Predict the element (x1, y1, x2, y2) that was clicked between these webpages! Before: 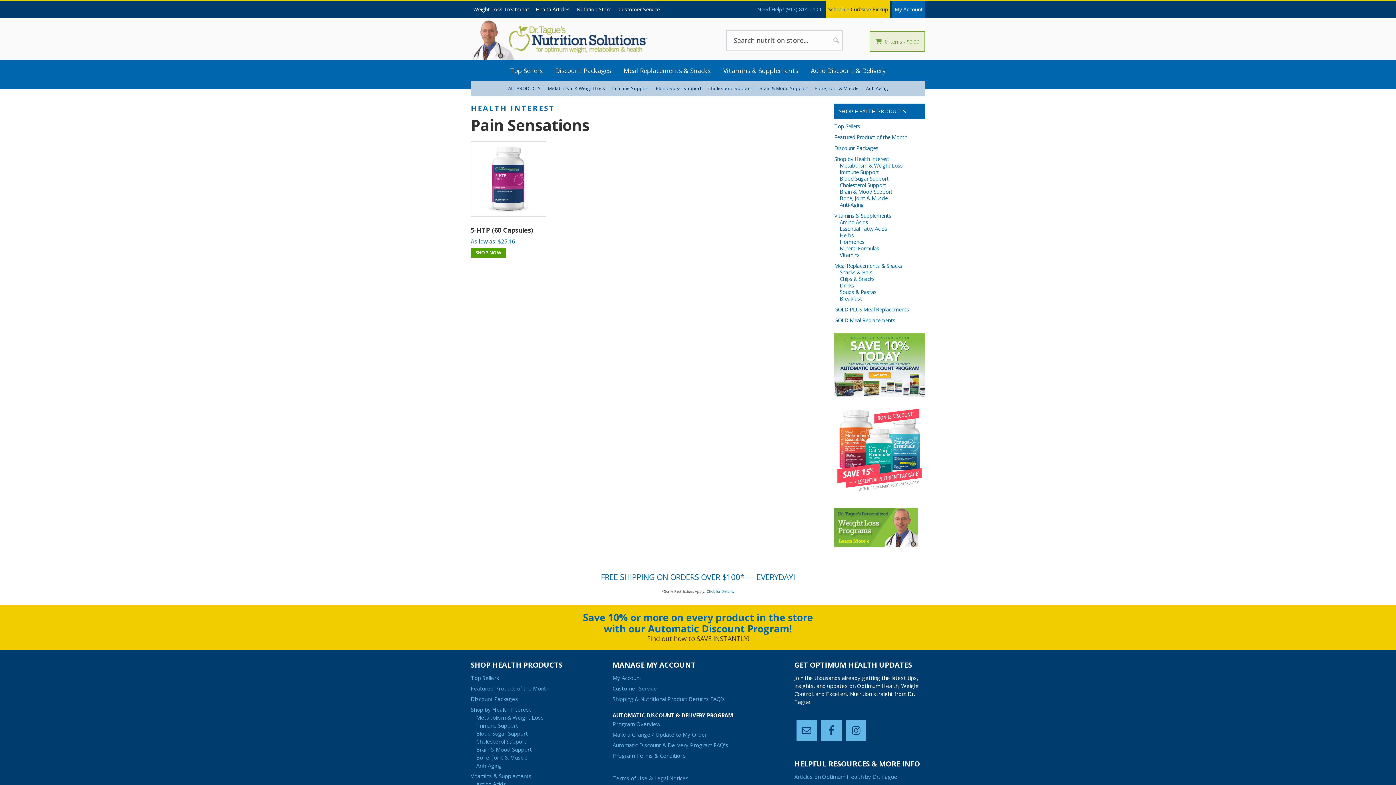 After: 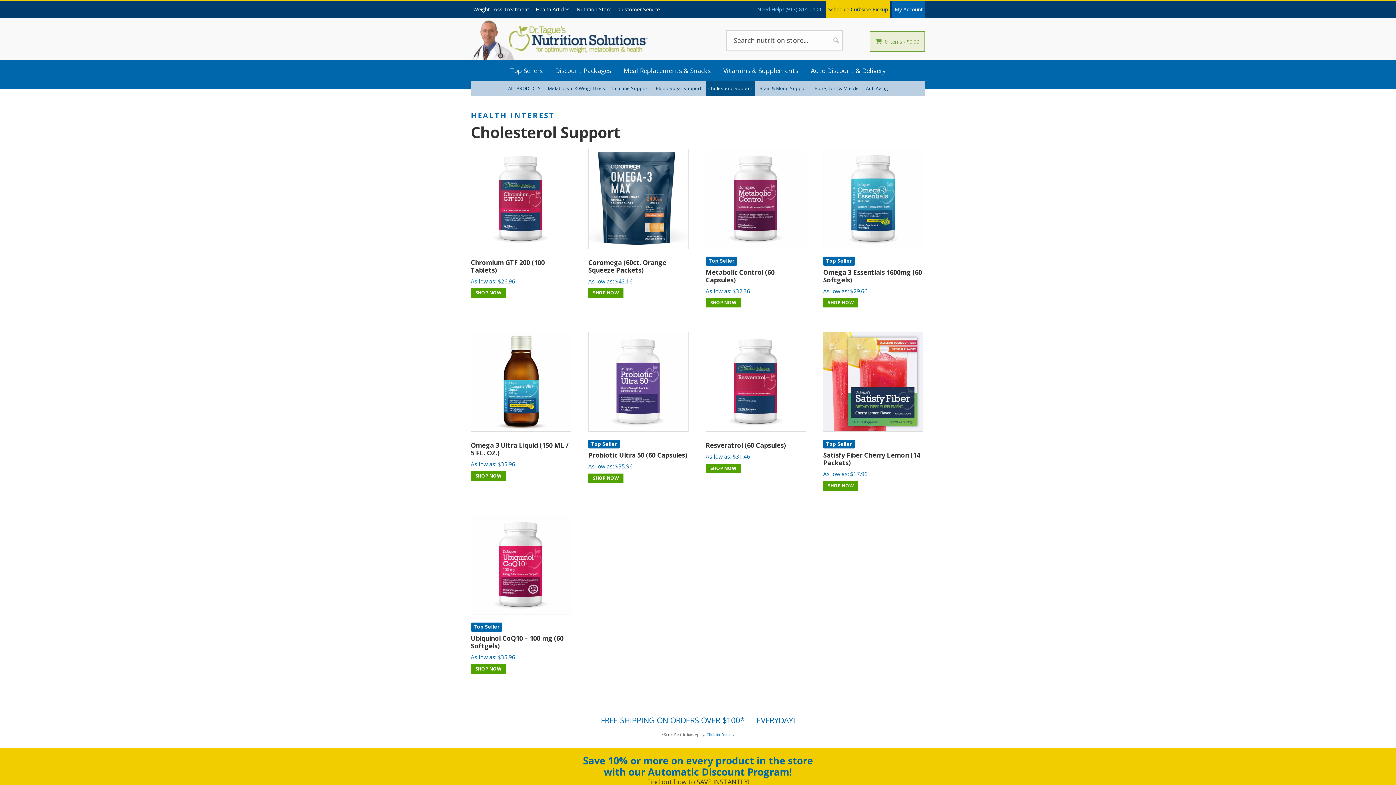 Action: bbox: (840, 181, 886, 188) label: Cholesterol Support